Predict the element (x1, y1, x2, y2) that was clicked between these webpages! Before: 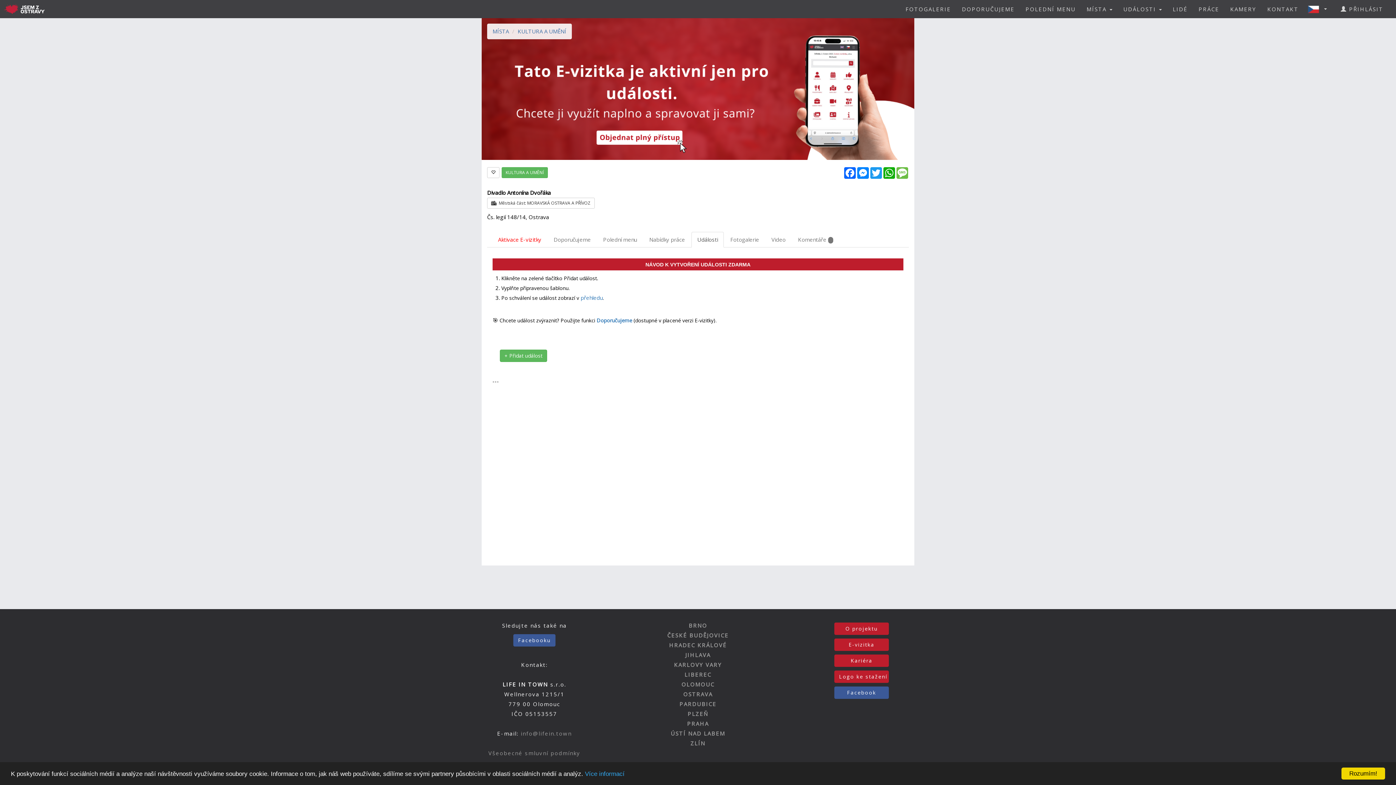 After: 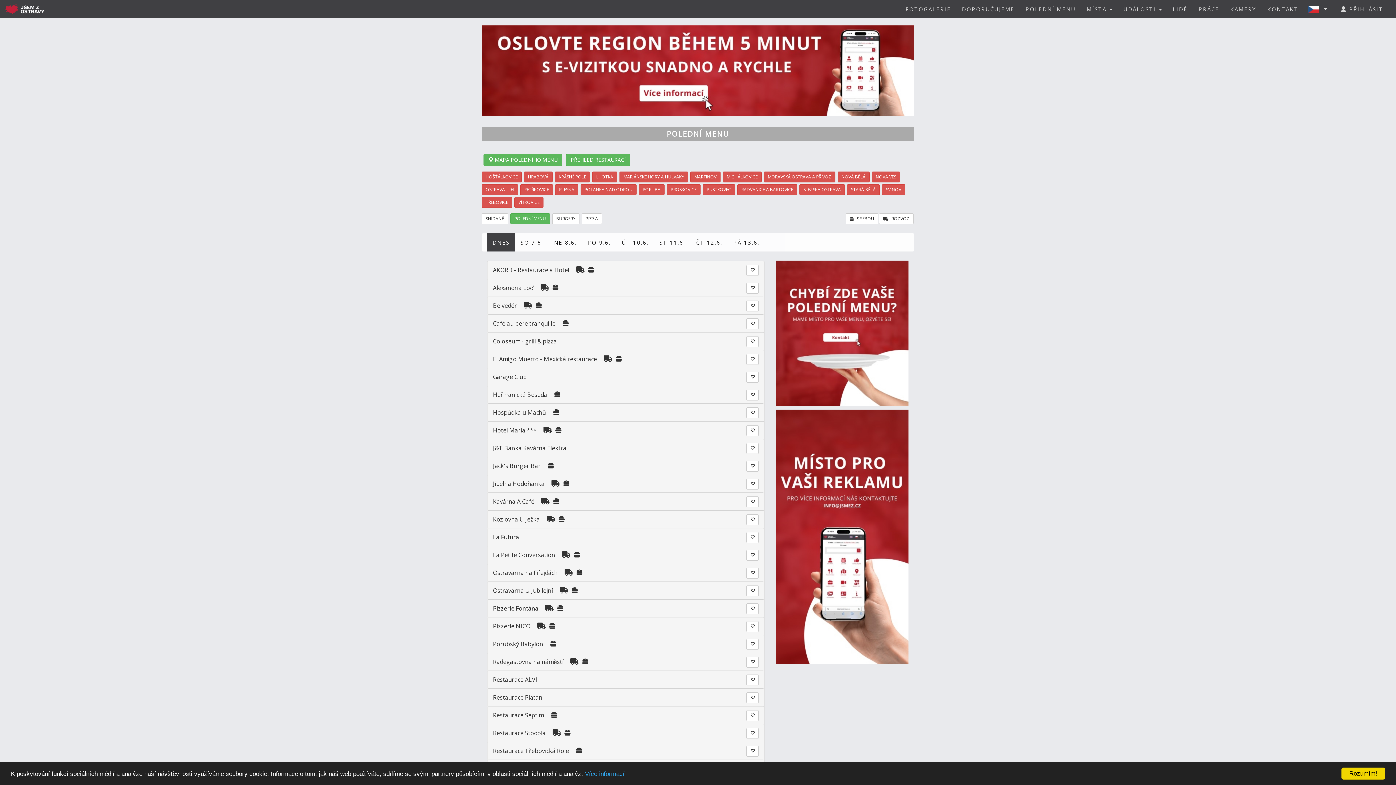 Action: label: POLEDNÍ MENU bbox: (1020, 0, 1081, 18)